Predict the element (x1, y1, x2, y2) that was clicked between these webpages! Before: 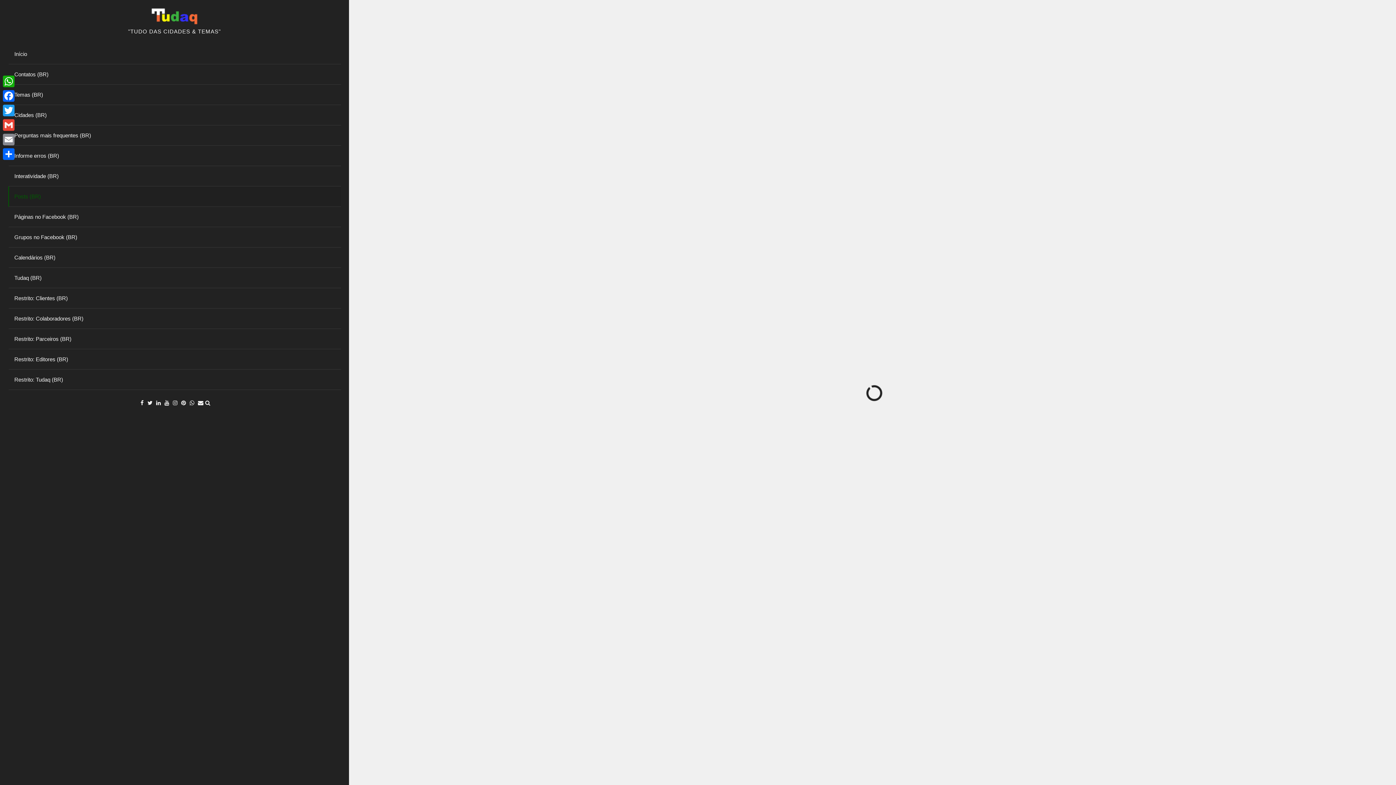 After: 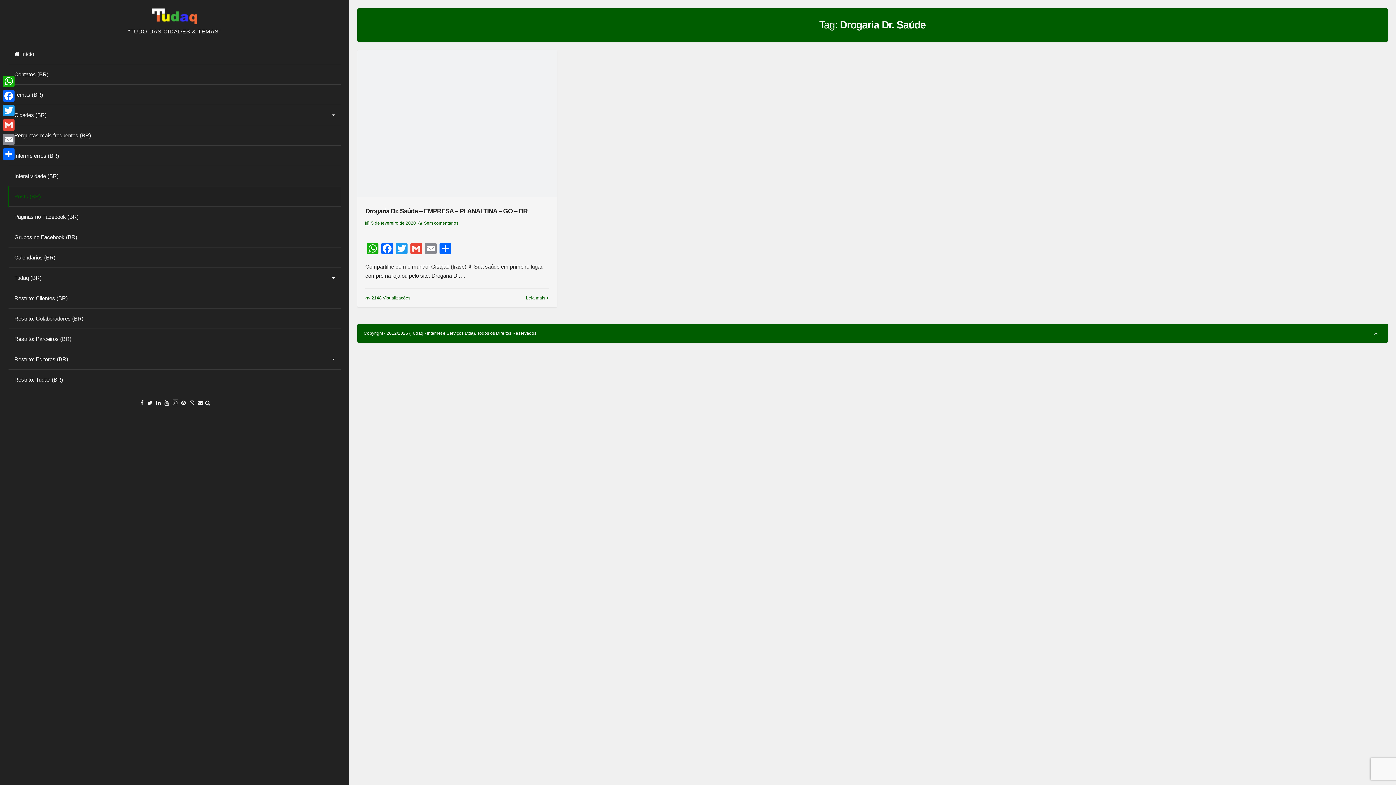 Action: bbox: (172, 399, 177, 406)